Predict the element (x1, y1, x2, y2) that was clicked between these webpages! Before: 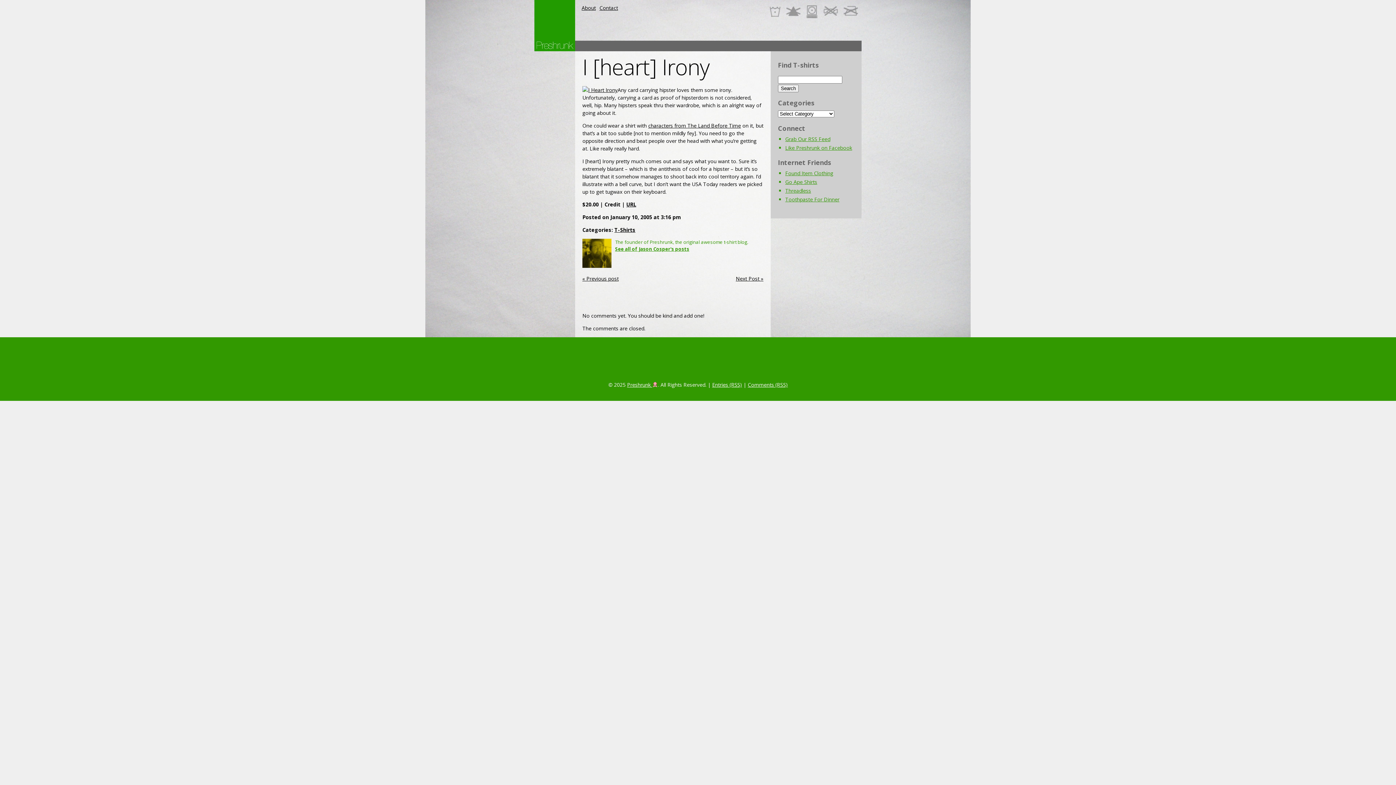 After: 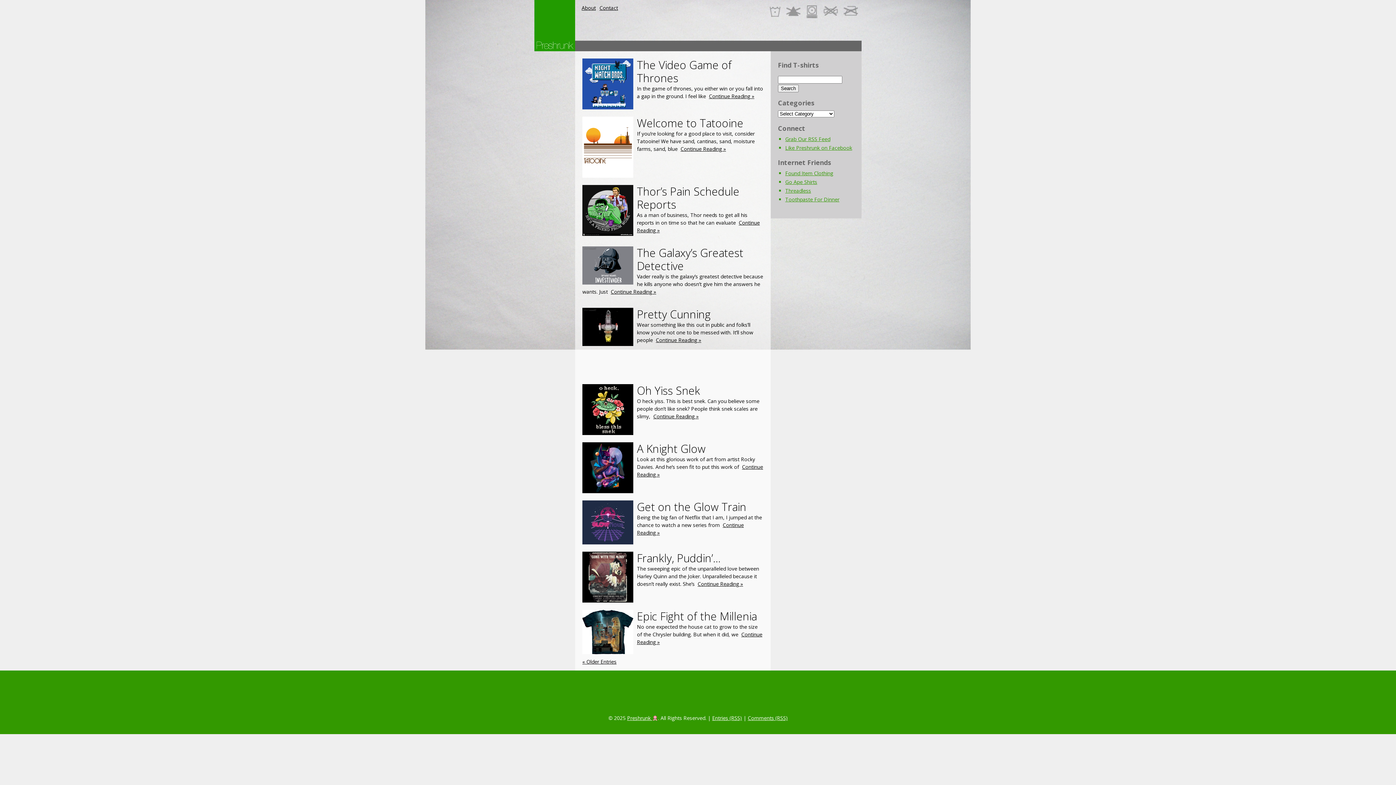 Action: bbox: (534, 34, 575, 55)